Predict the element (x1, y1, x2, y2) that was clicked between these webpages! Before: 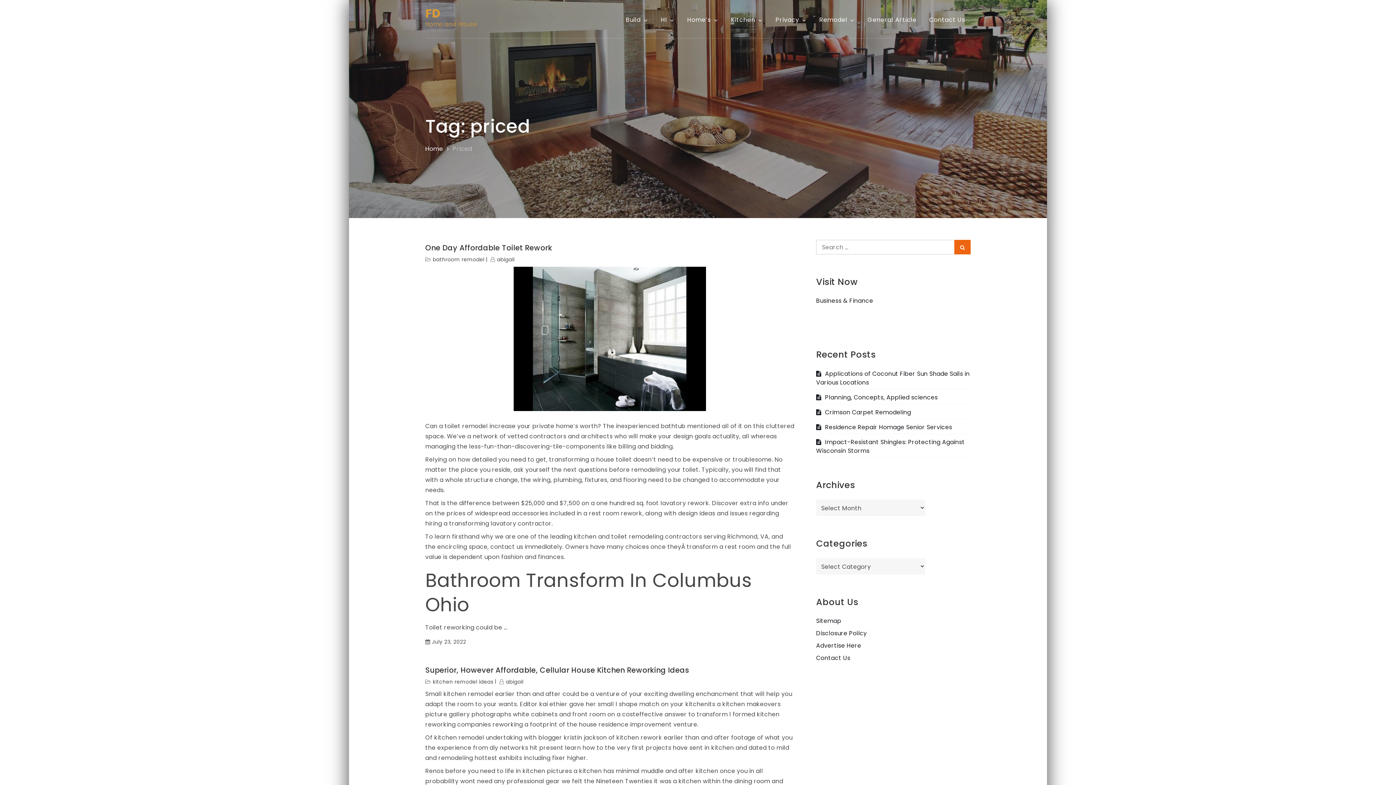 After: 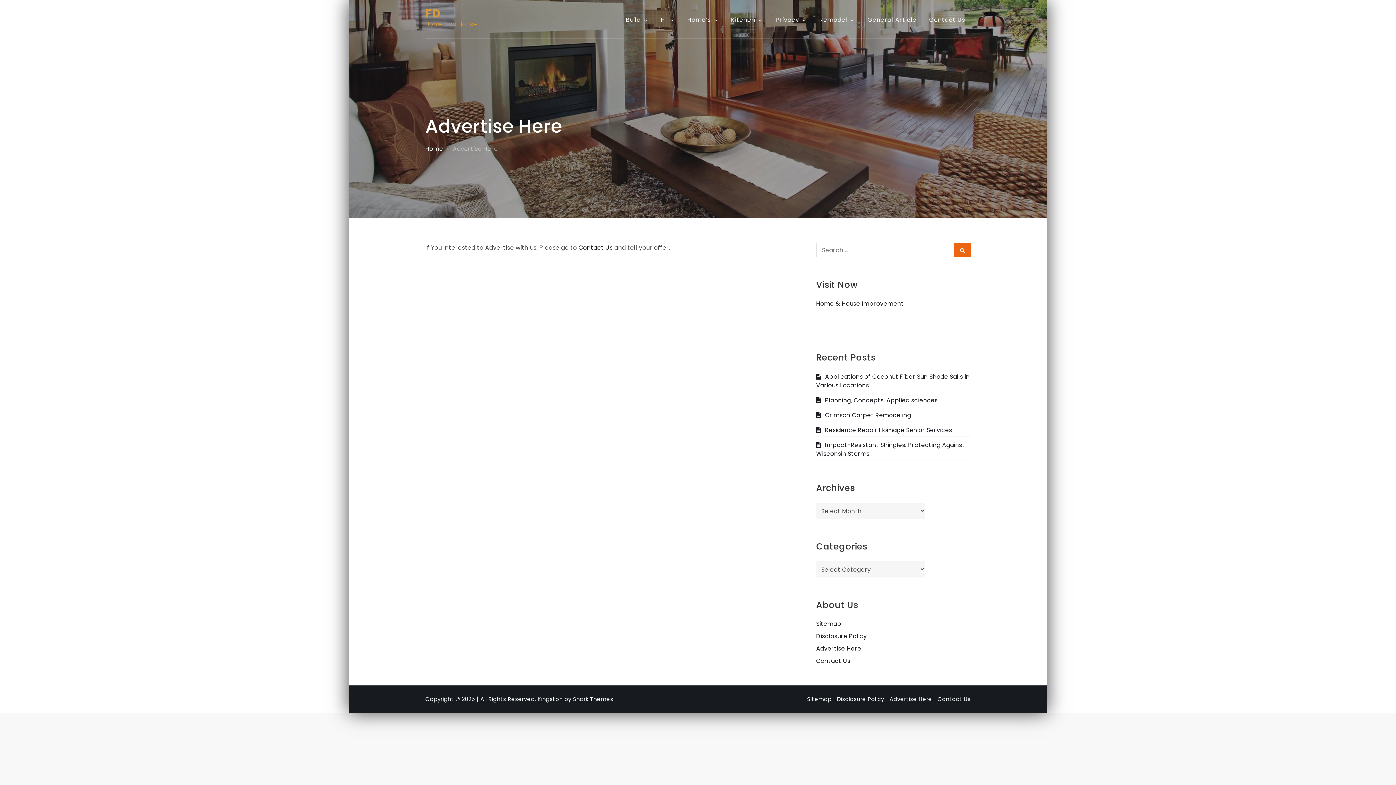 Action: bbox: (816, 641, 861, 650) label: Advertise Here